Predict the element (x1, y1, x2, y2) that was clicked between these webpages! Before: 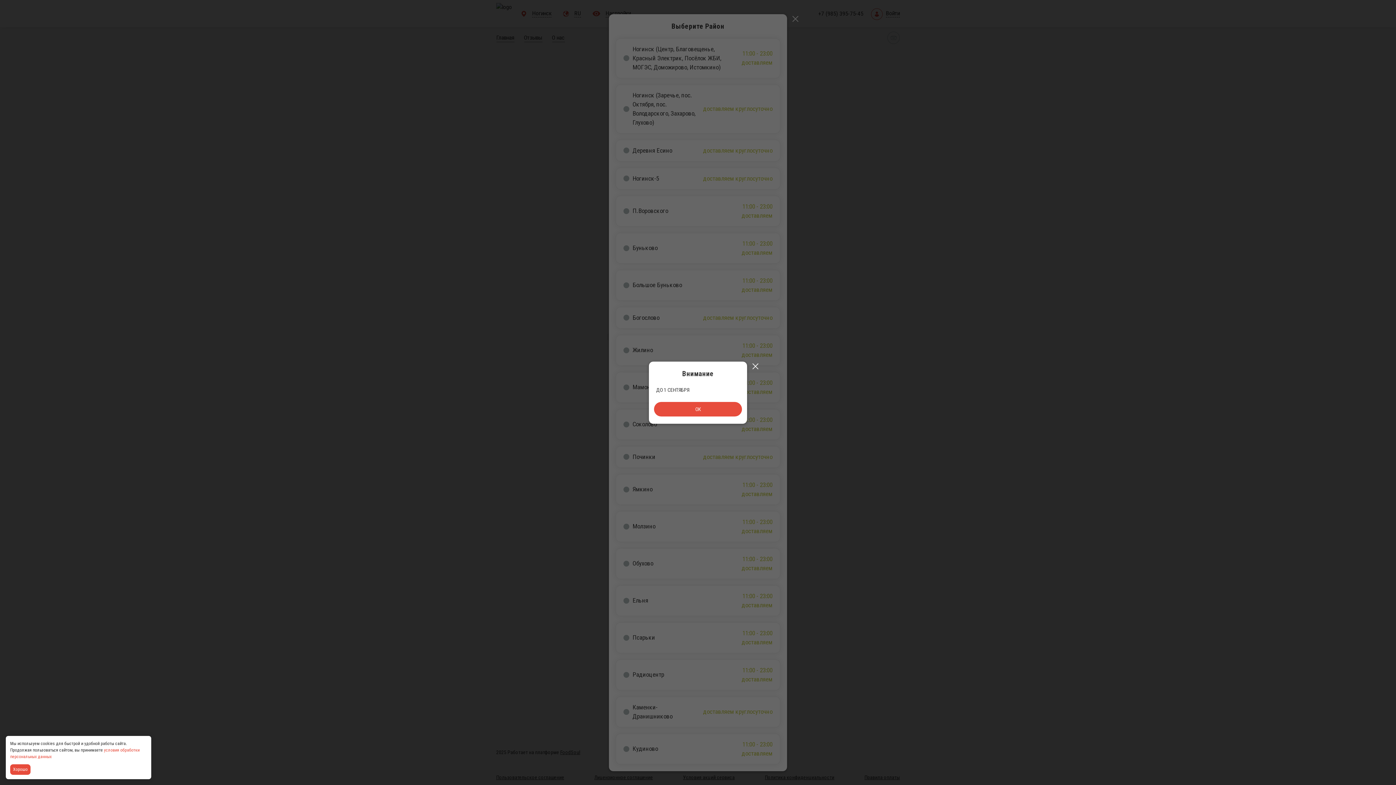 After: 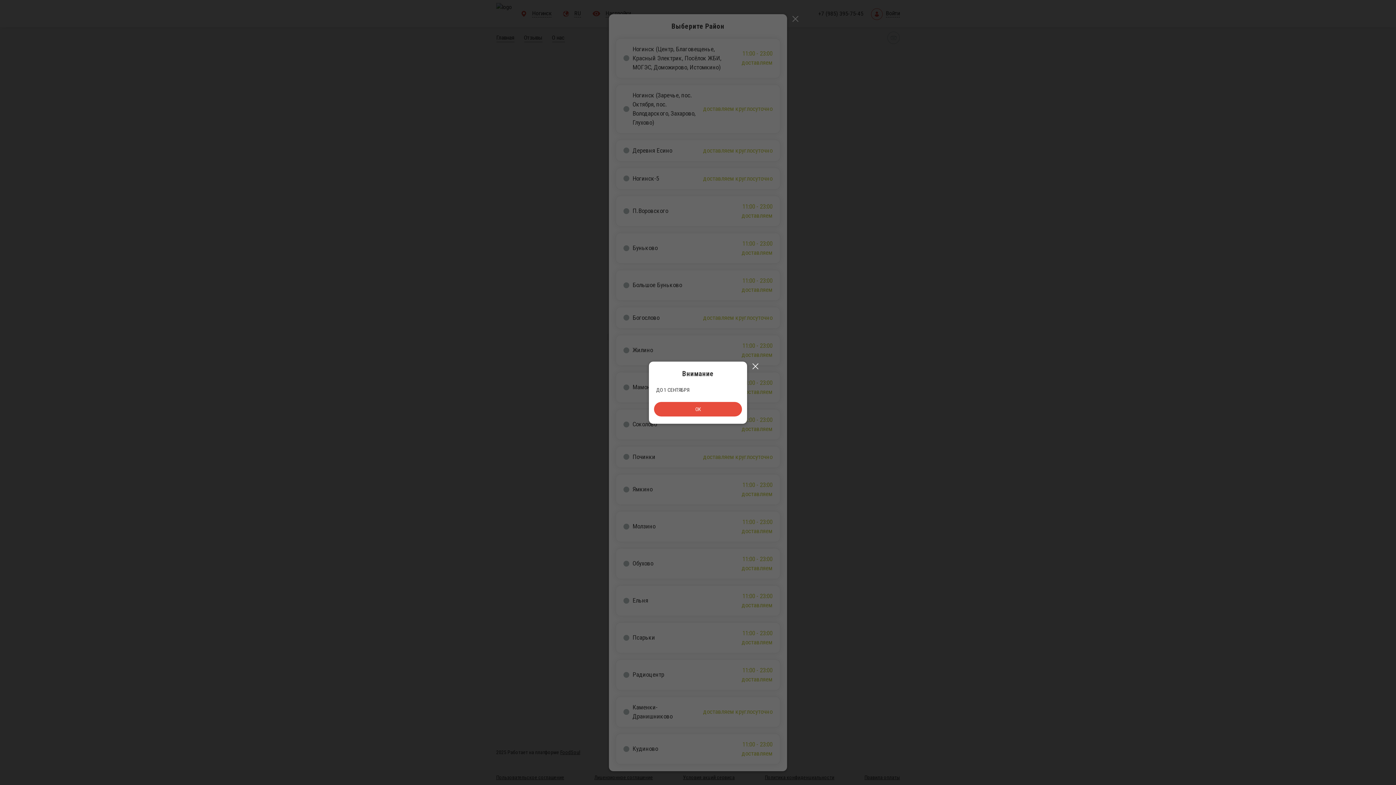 Action: label: Accept all cookies bbox: (10, 764, 32, 775)